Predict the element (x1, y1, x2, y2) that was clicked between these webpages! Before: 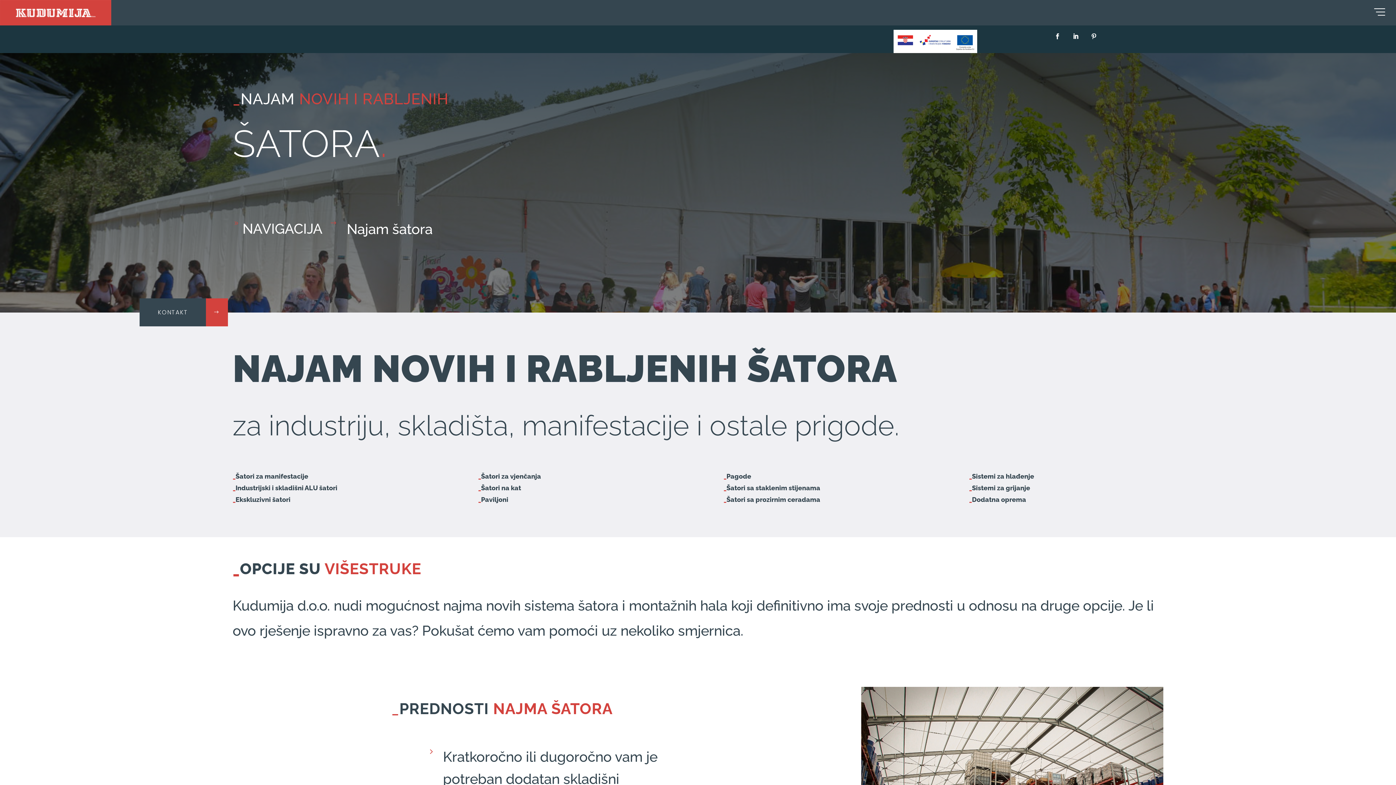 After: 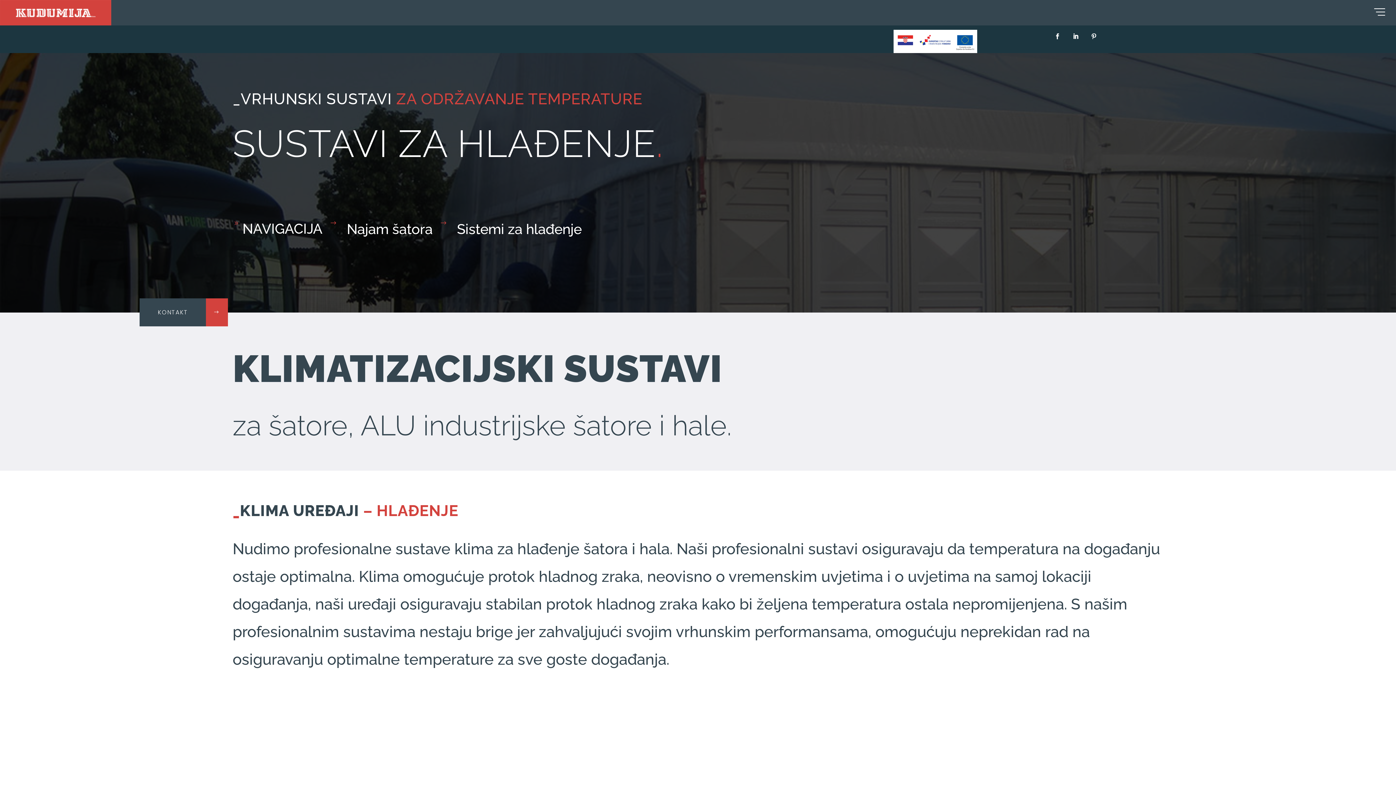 Action: bbox: (969, 472, 1034, 480) label: _Sistemi za hlađenje